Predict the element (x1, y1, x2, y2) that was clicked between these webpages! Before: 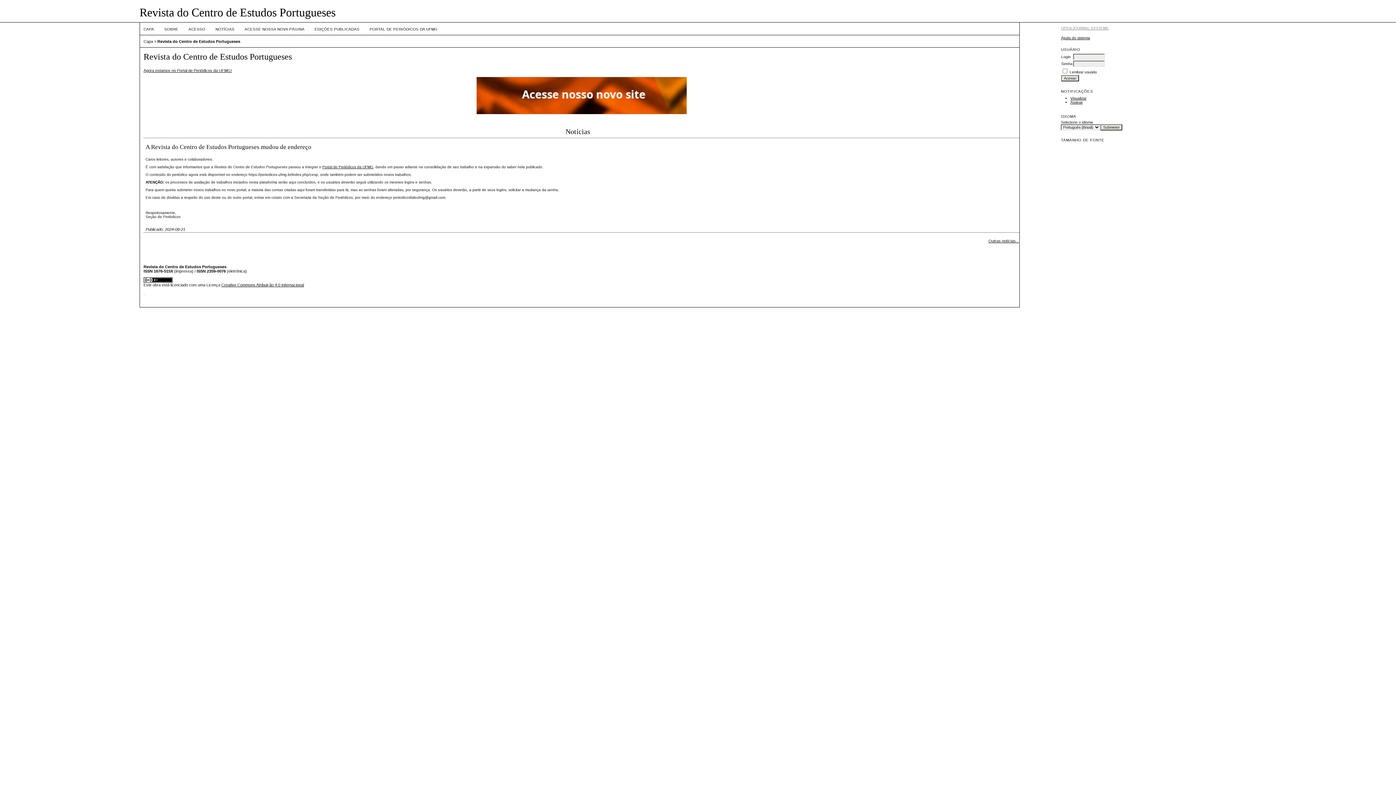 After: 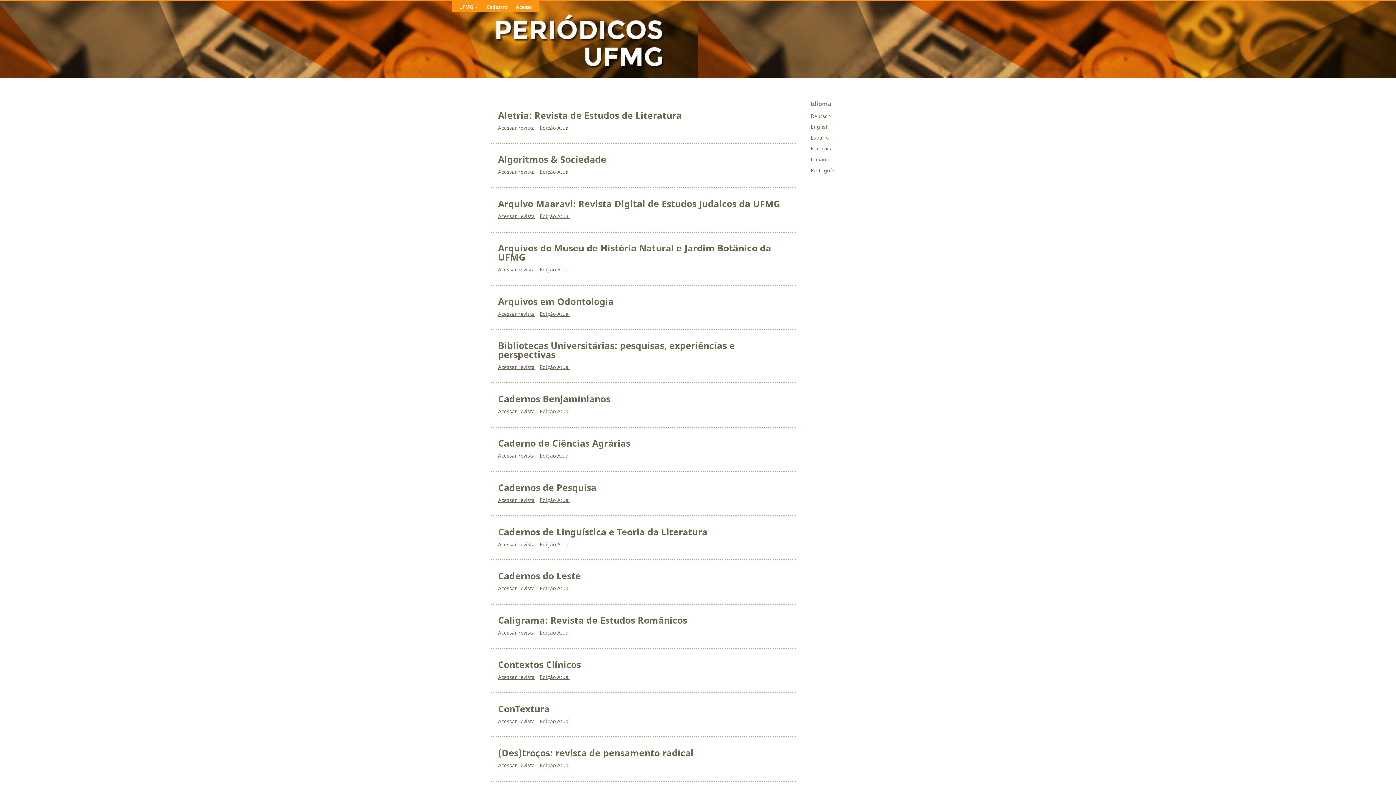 Action: label: PORTAL DE PERIÓDICOS DA UFMG bbox: (369, 27, 437, 31)